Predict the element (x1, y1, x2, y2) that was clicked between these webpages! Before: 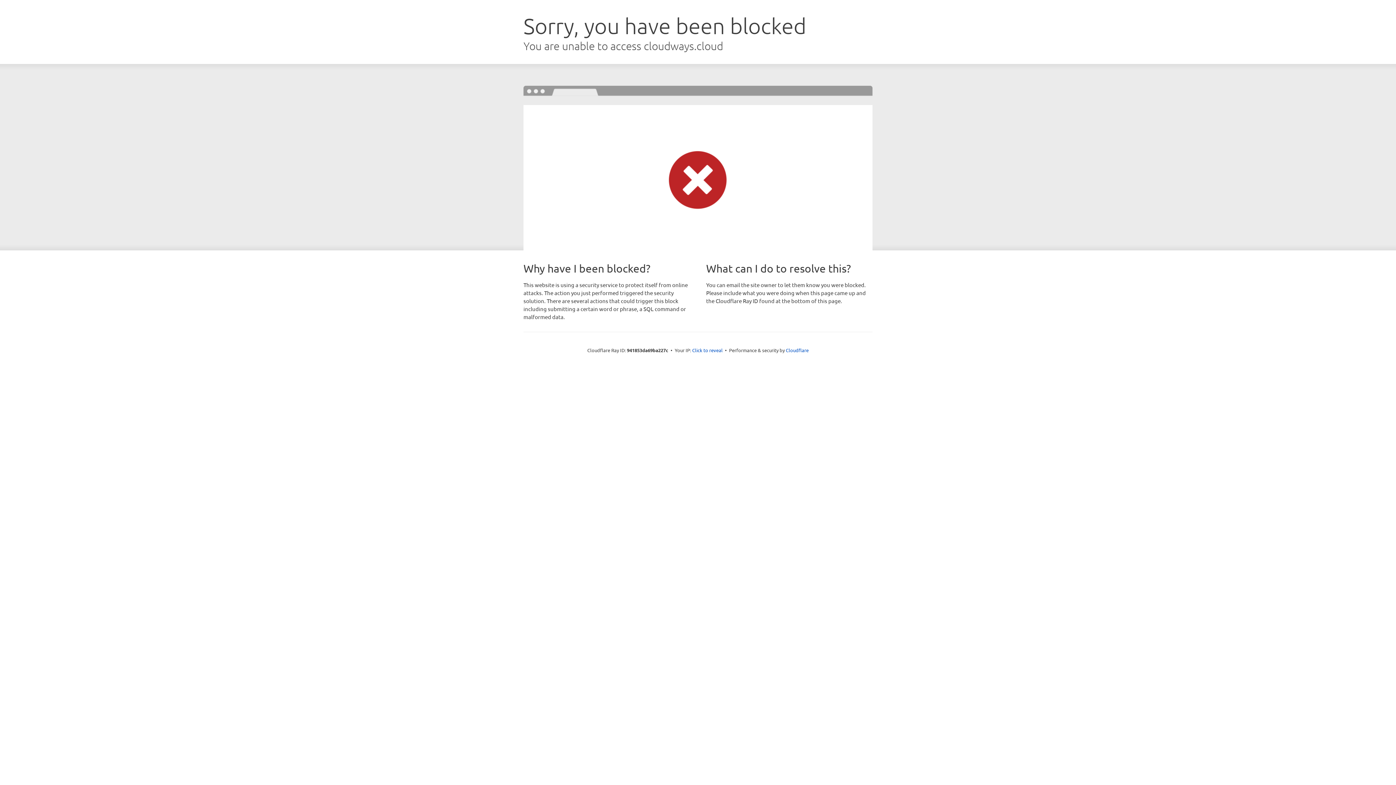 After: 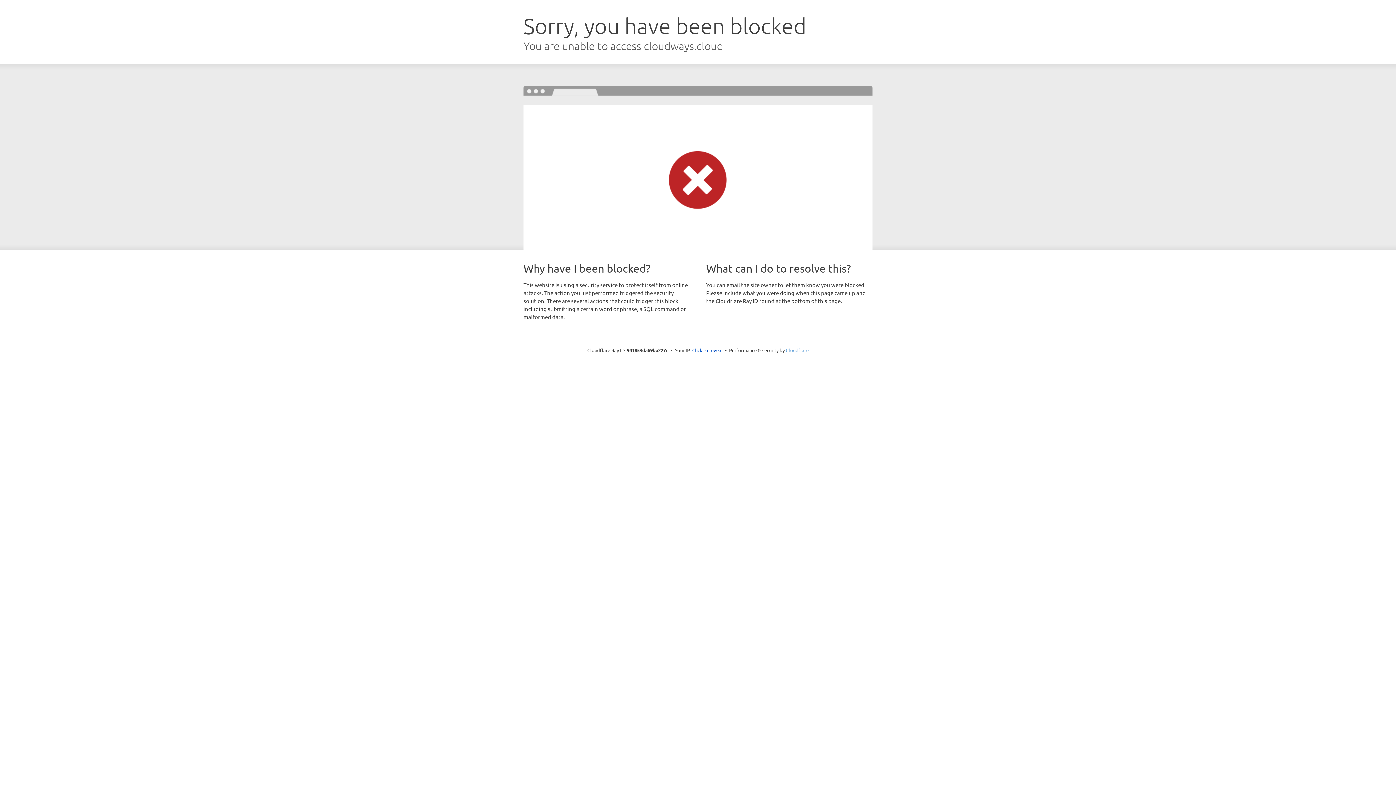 Action: label: Cloudflare bbox: (786, 347, 808, 353)